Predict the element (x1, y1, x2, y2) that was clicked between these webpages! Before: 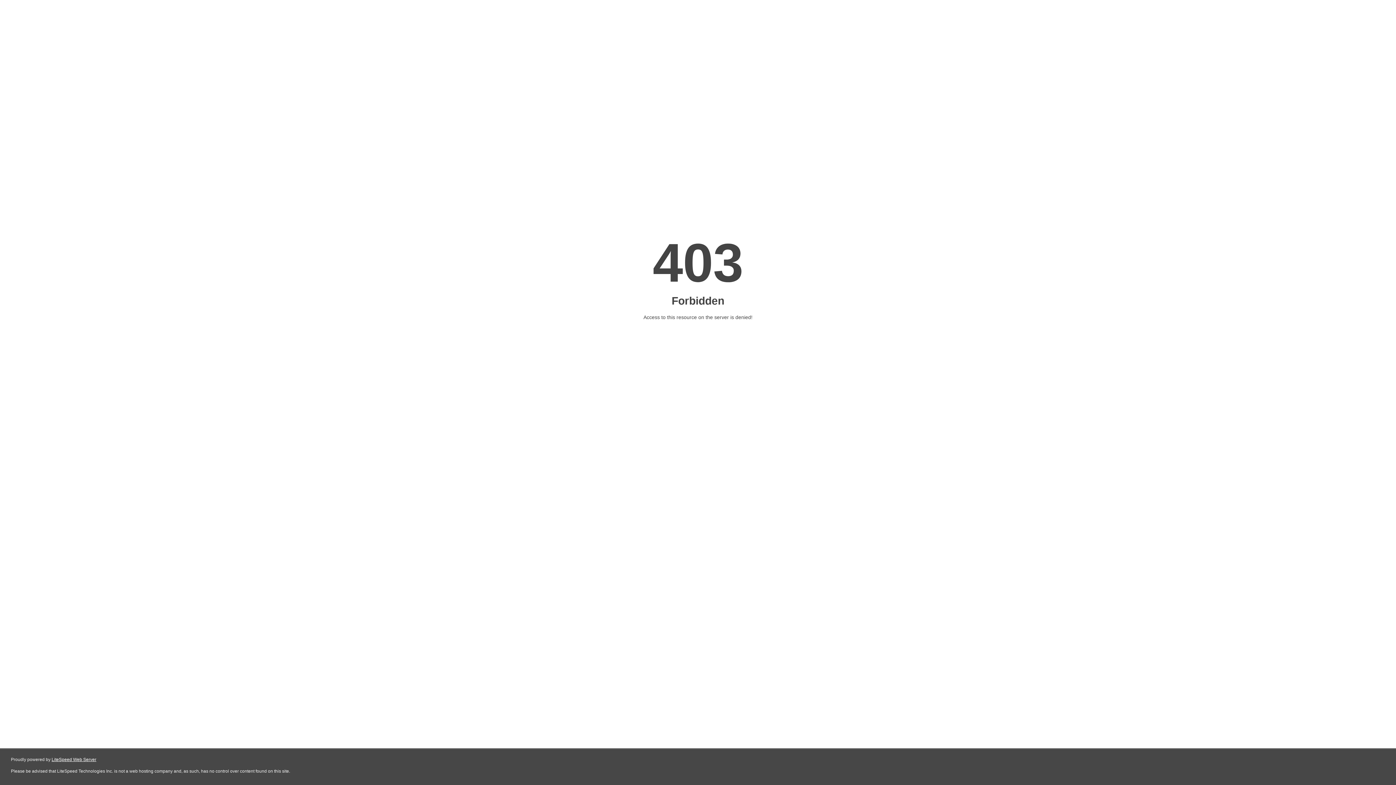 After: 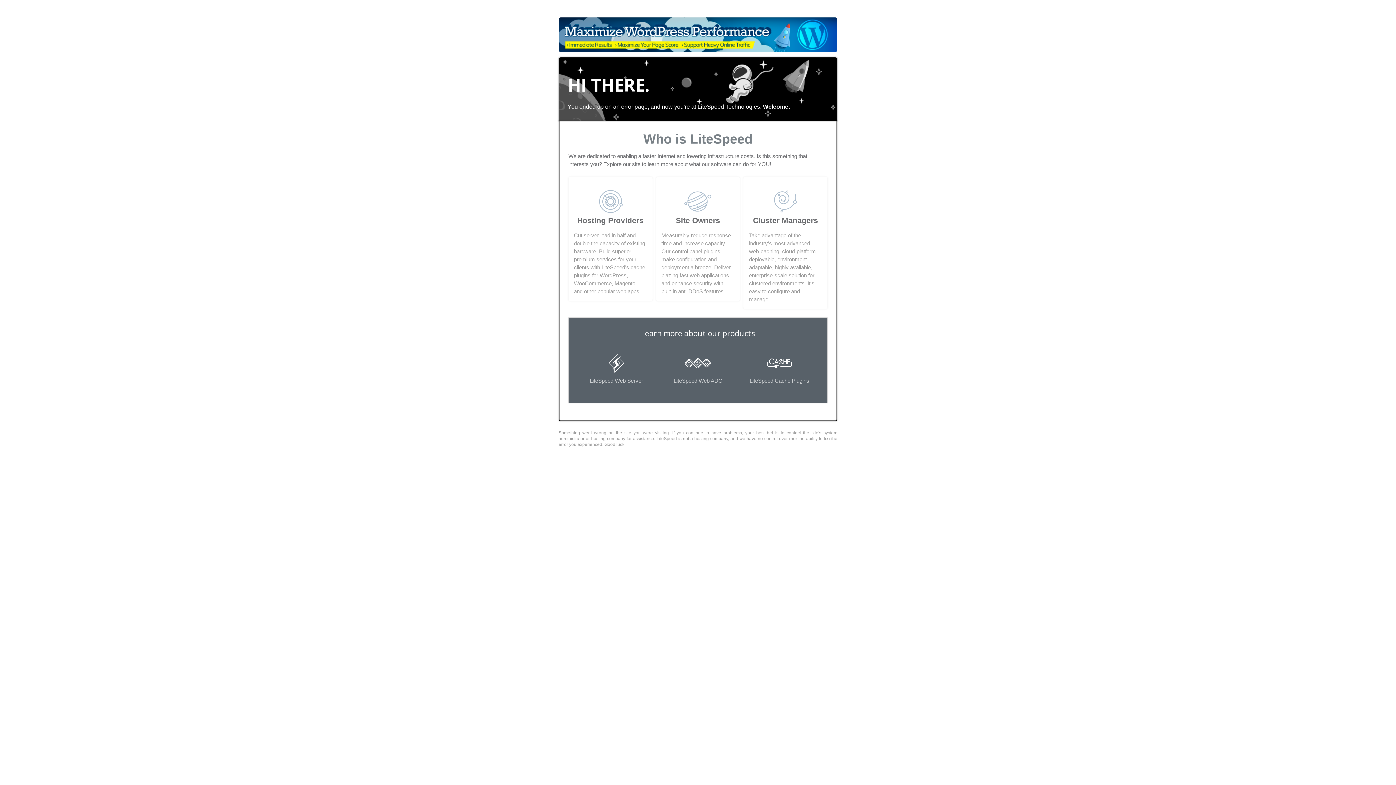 Action: bbox: (51, 757, 96, 762) label: LiteSpeed Web Server